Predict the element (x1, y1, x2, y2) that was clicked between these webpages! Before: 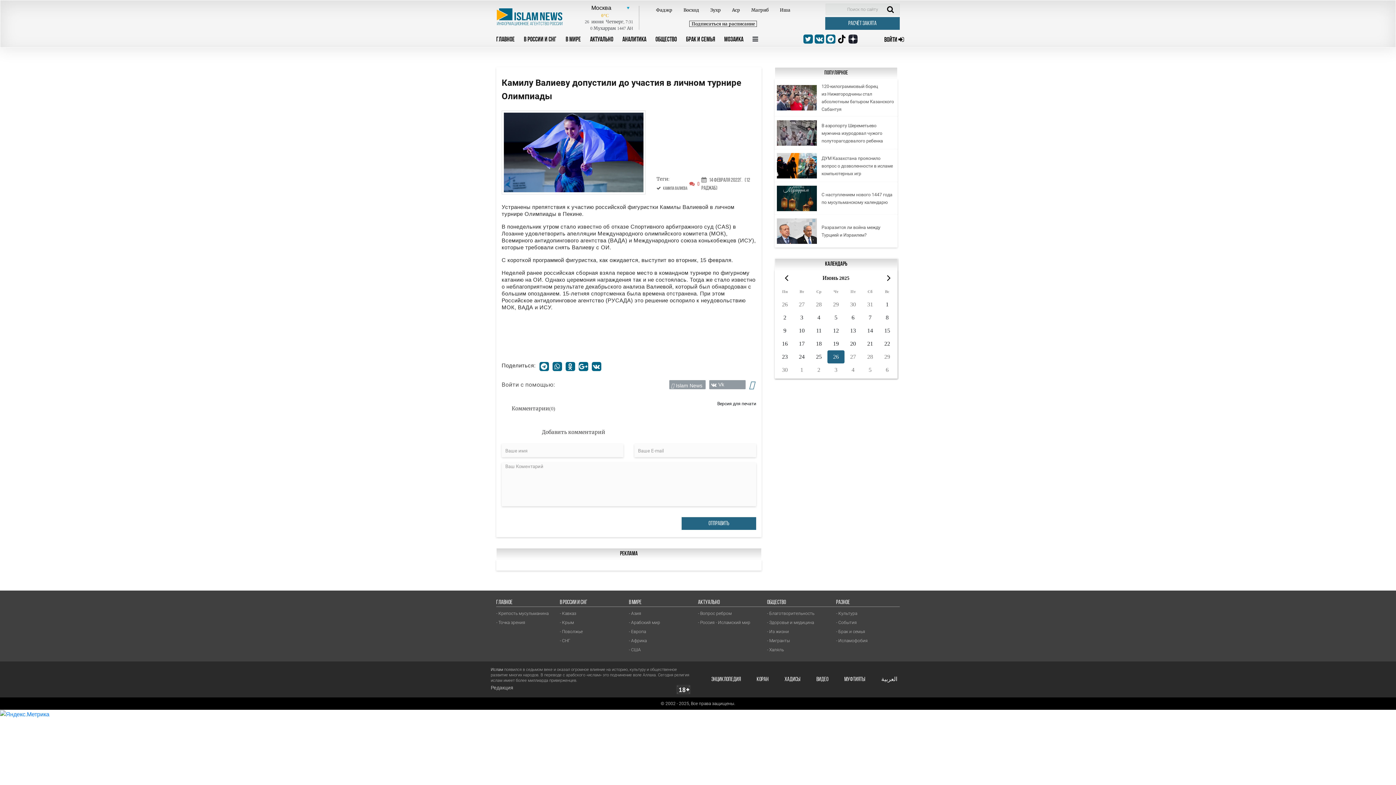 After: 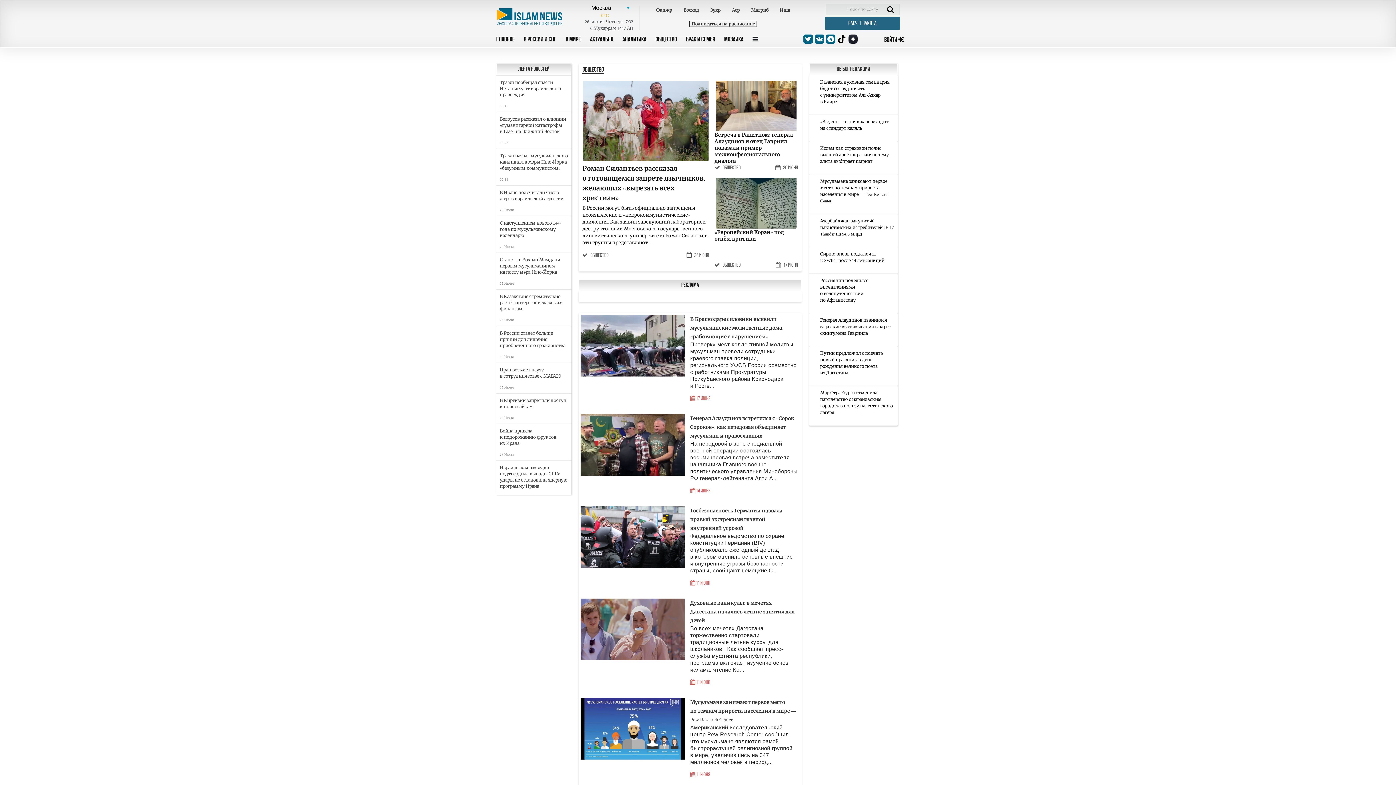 Action: bbox: (655, 36, 677, 46) label: ОБЩЕСТВО